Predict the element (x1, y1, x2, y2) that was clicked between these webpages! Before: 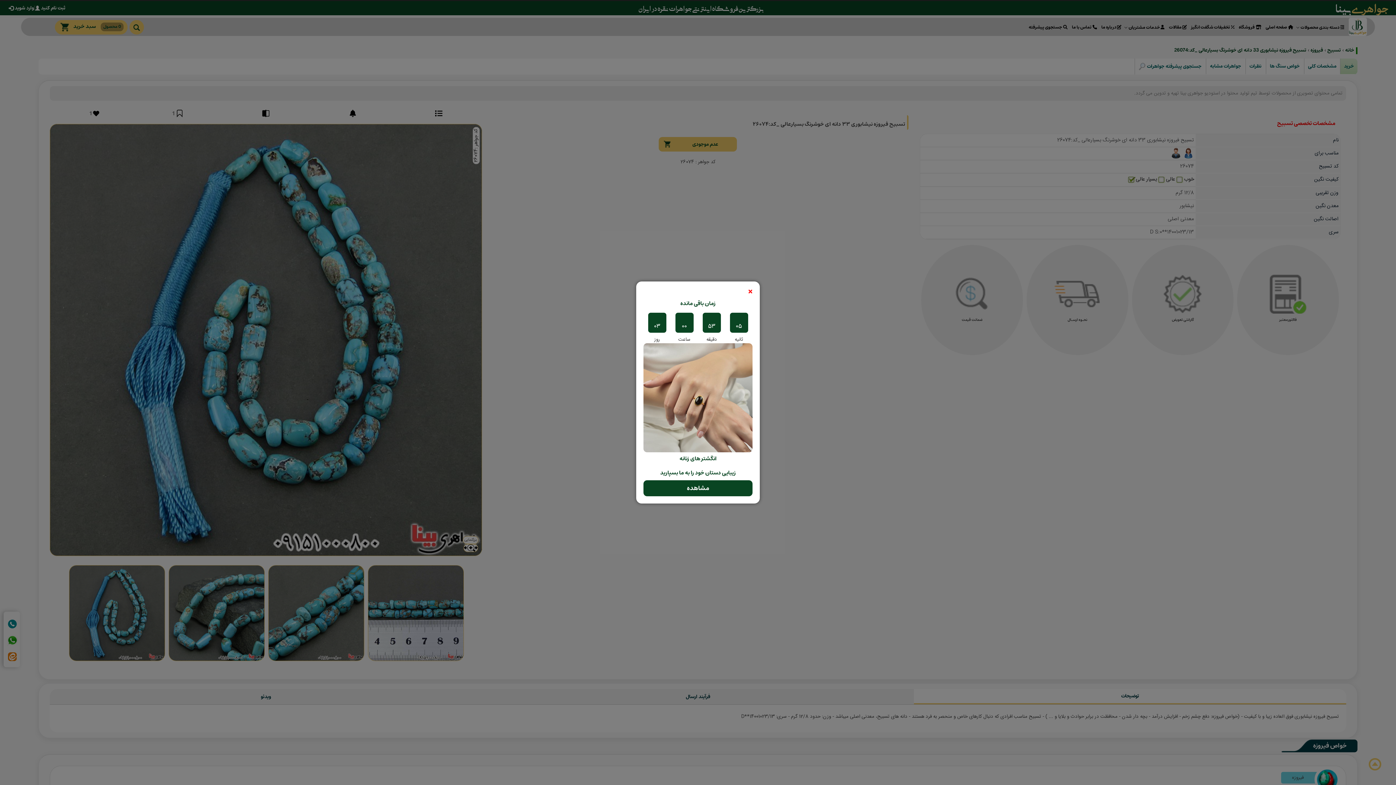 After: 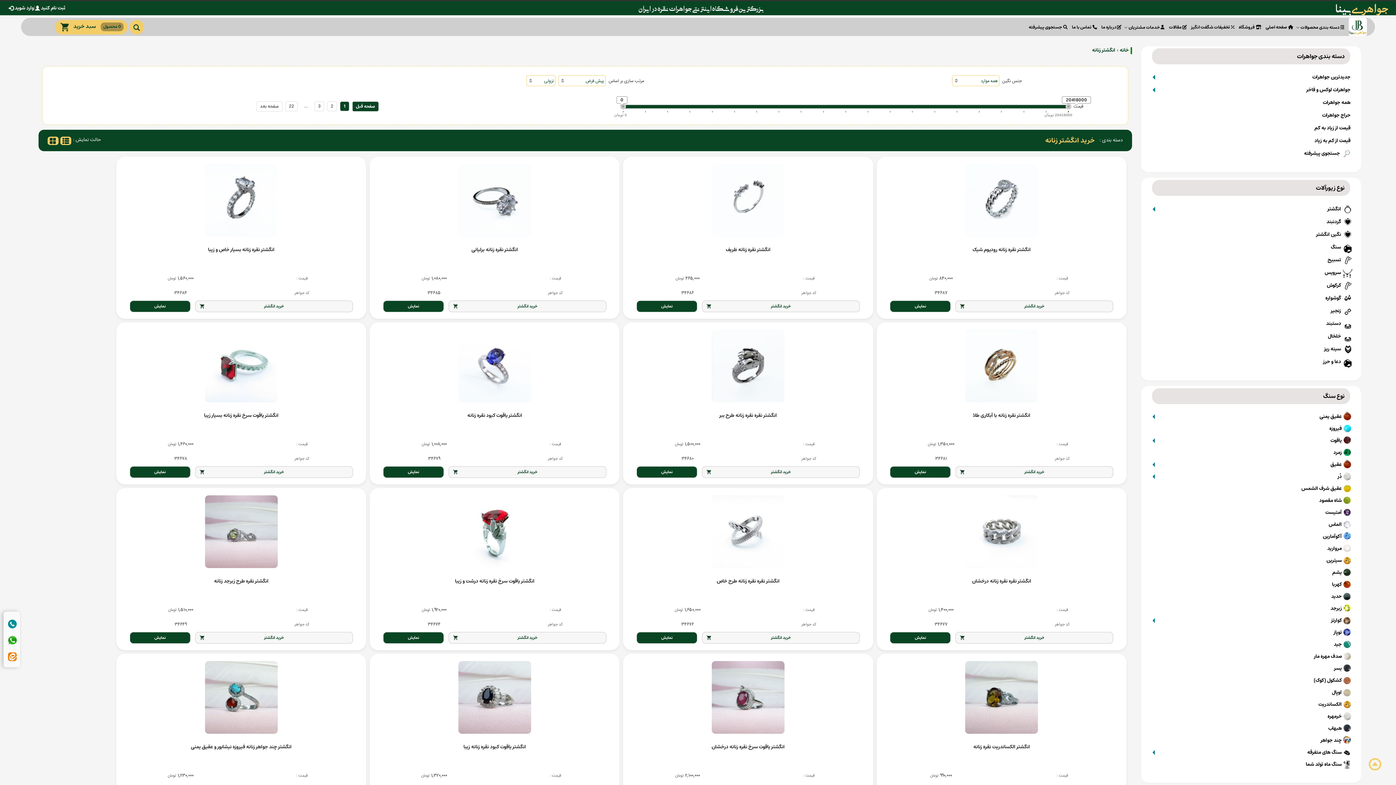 Action: bbox: (643, 480, 752, 496) label: مشاهده